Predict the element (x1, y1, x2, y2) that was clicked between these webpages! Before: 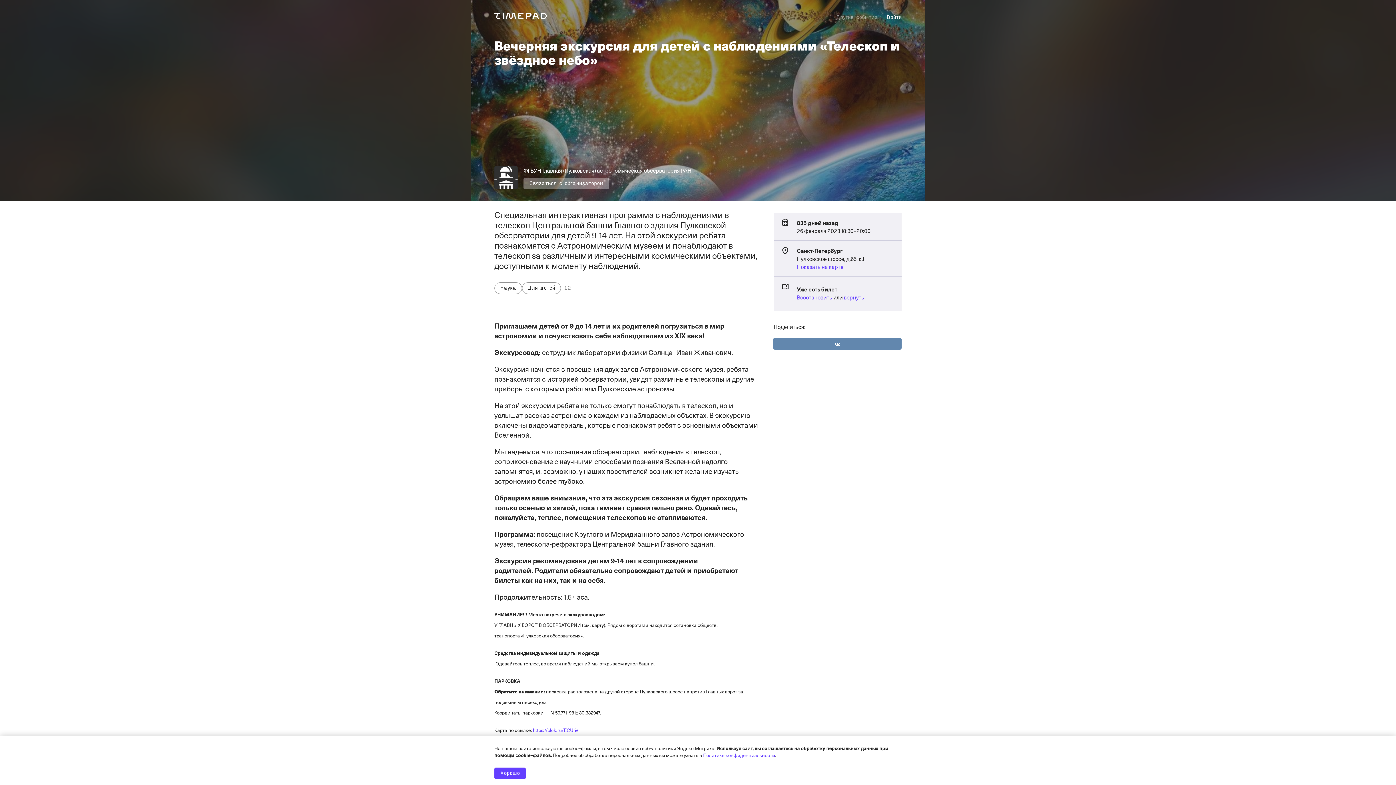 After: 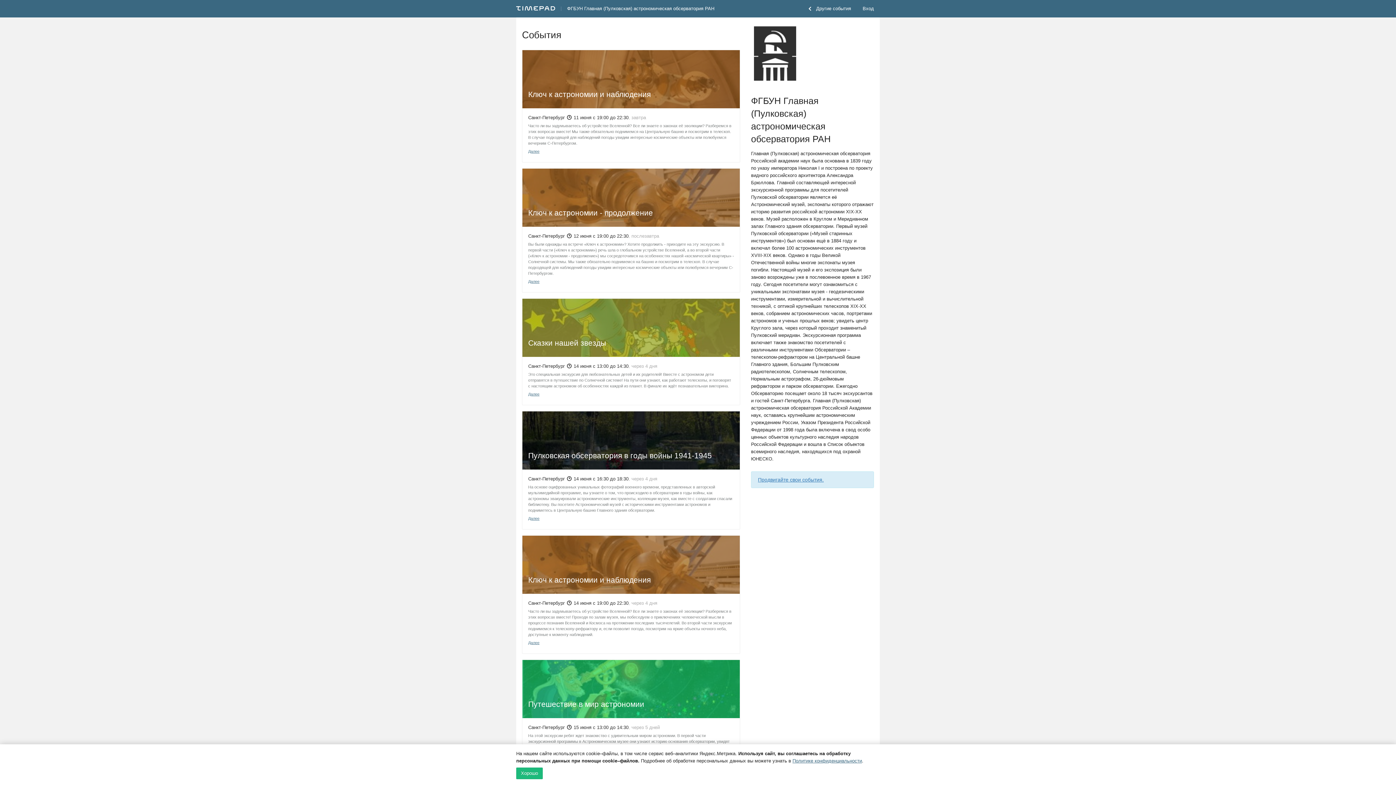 Action: bbox: (494, 166, 517, 189)